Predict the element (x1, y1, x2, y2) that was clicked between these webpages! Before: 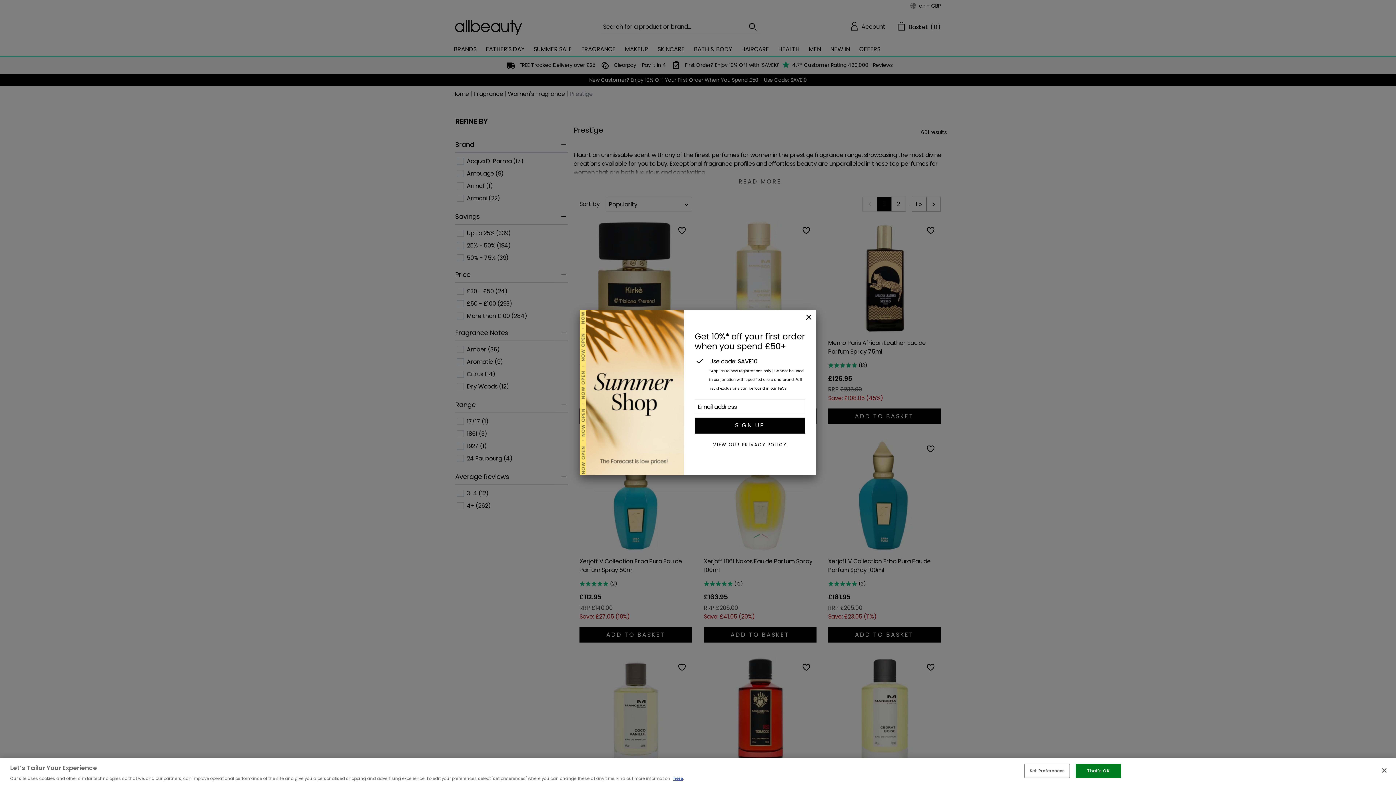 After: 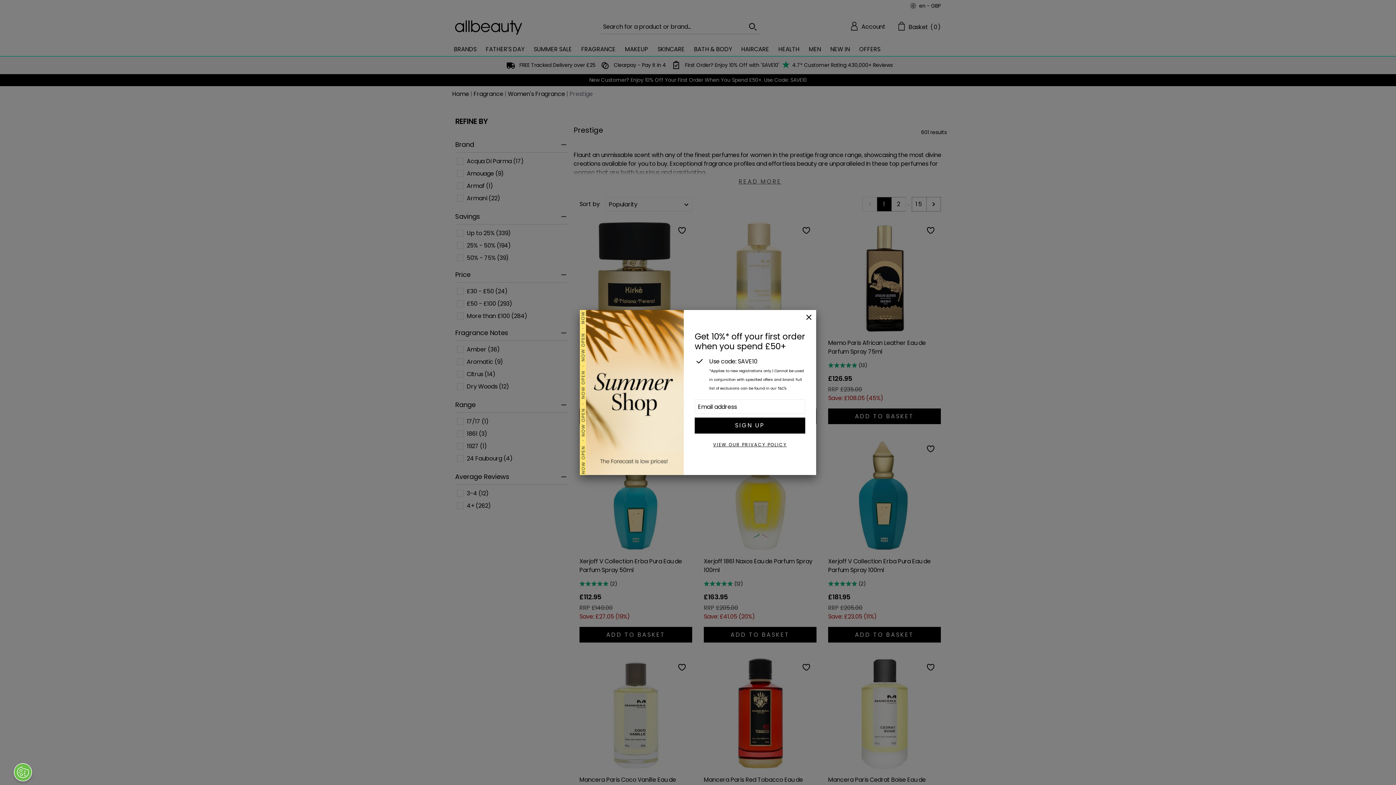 Action: bbox: (1075, 764, 1121, 778) label: That's OK